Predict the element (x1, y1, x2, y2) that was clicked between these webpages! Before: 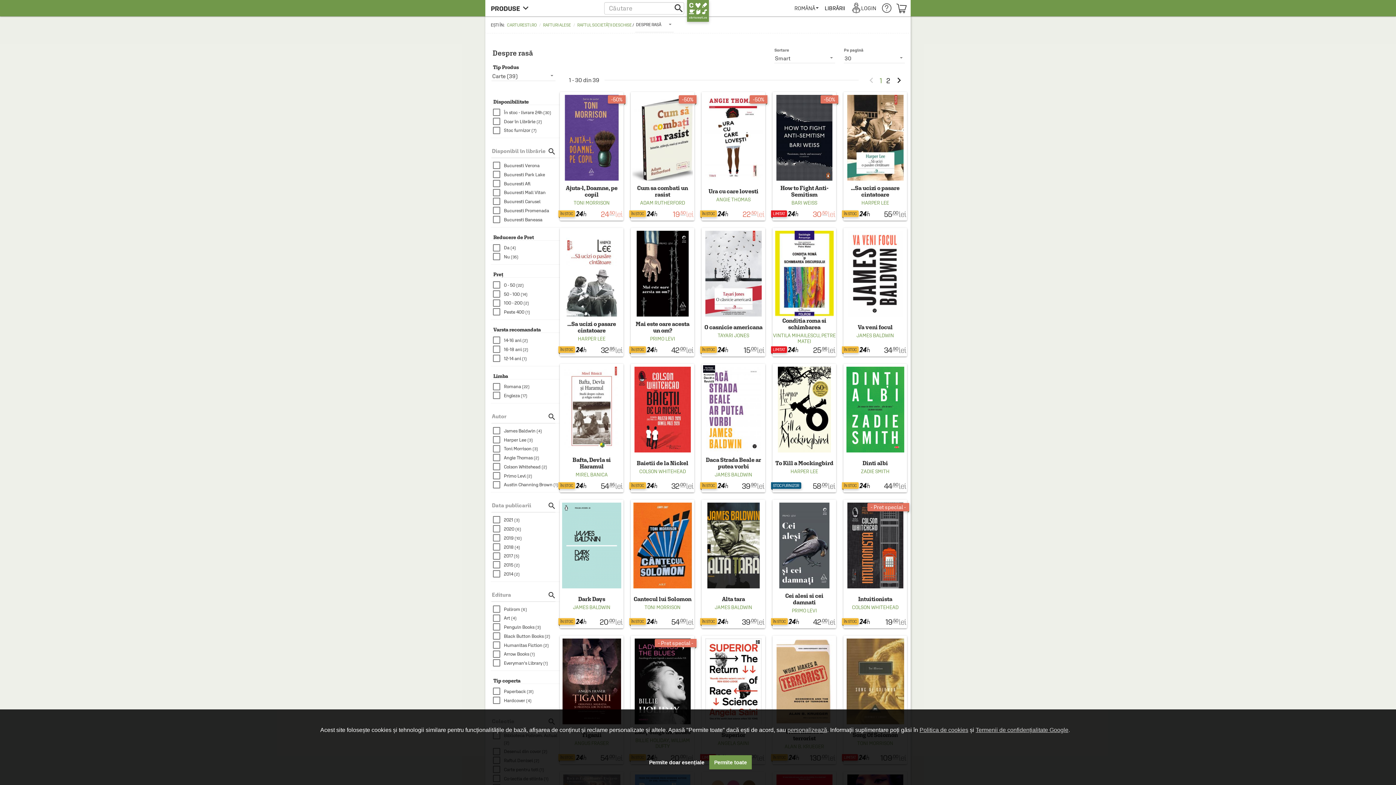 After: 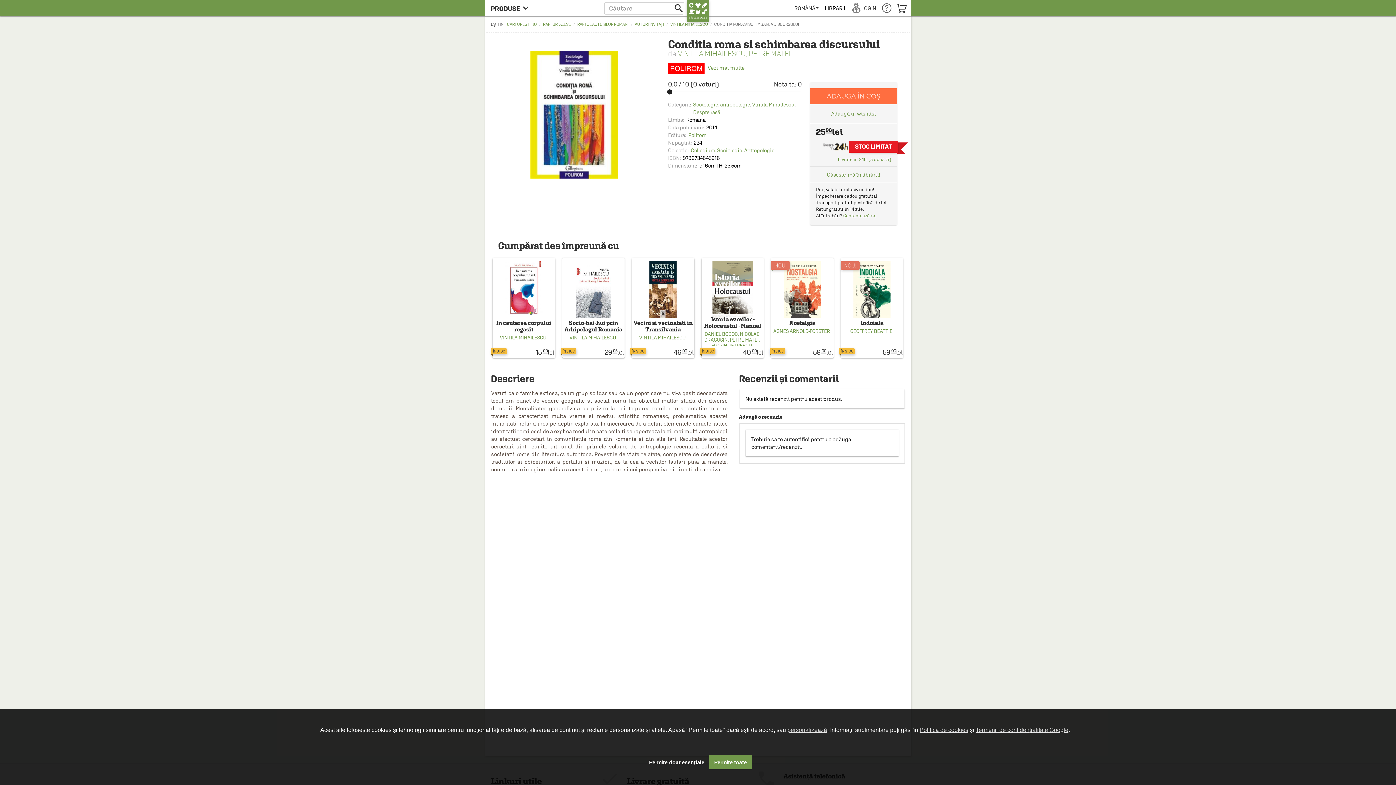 Action: bbox: (774, 229, 834, 355)